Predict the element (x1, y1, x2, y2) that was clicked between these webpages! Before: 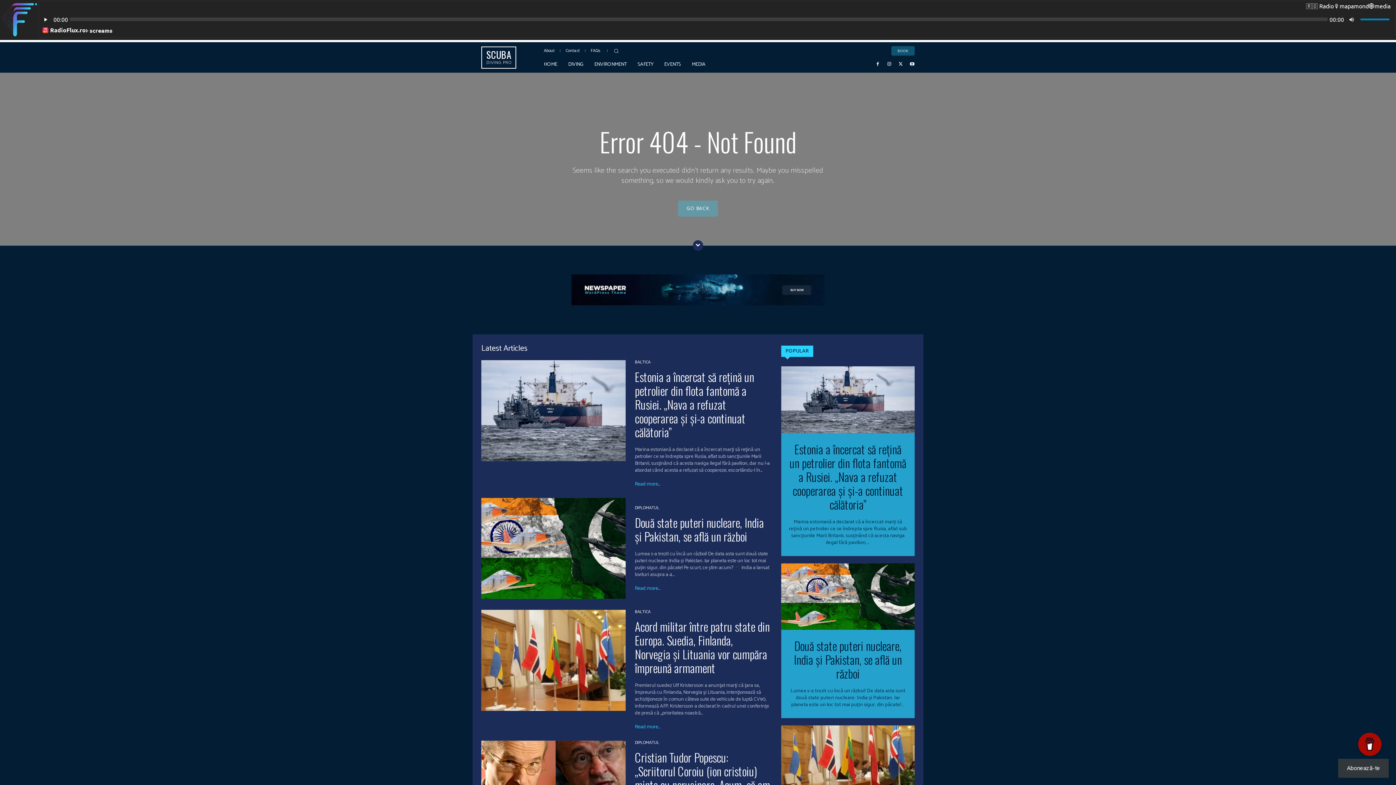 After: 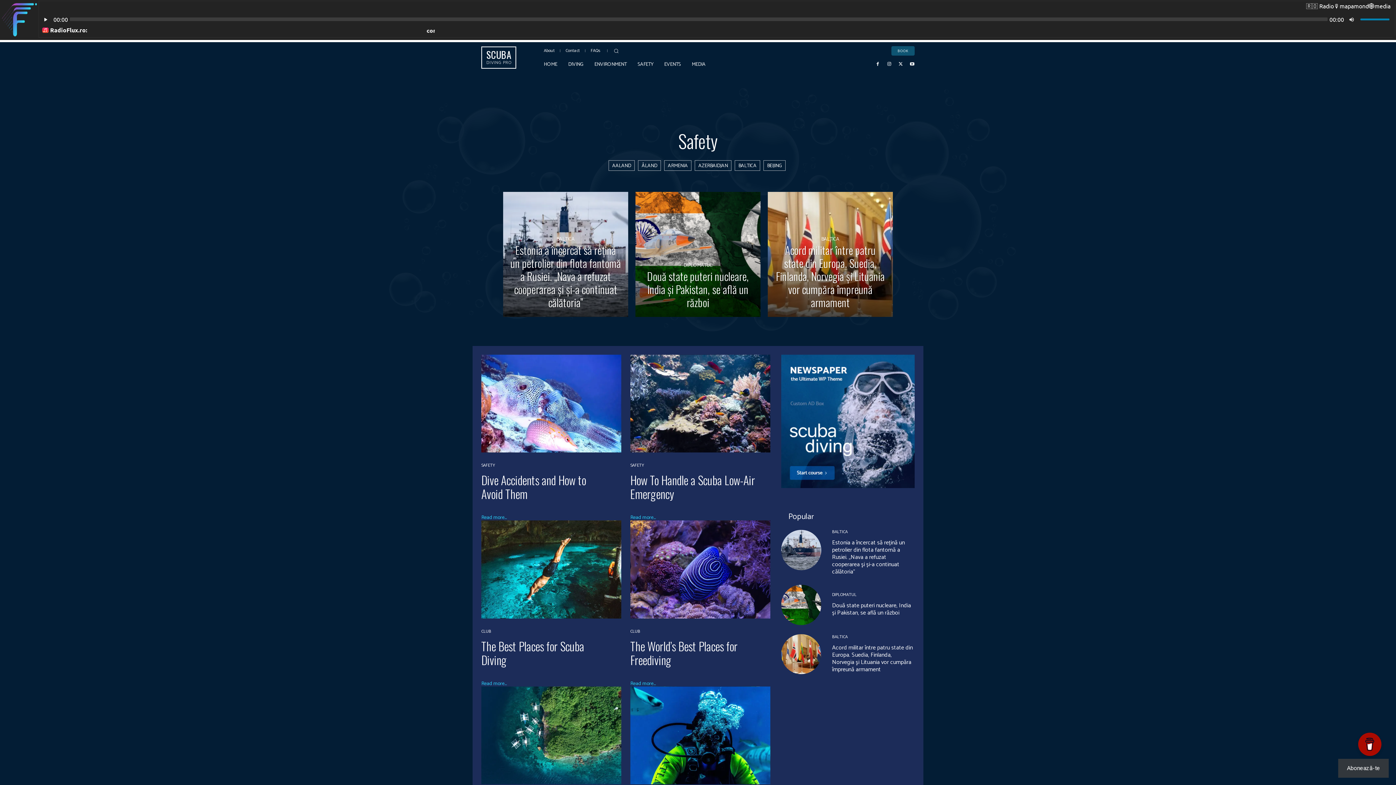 Action: label: SAFETY bbox: (635, 56, 655, 73)